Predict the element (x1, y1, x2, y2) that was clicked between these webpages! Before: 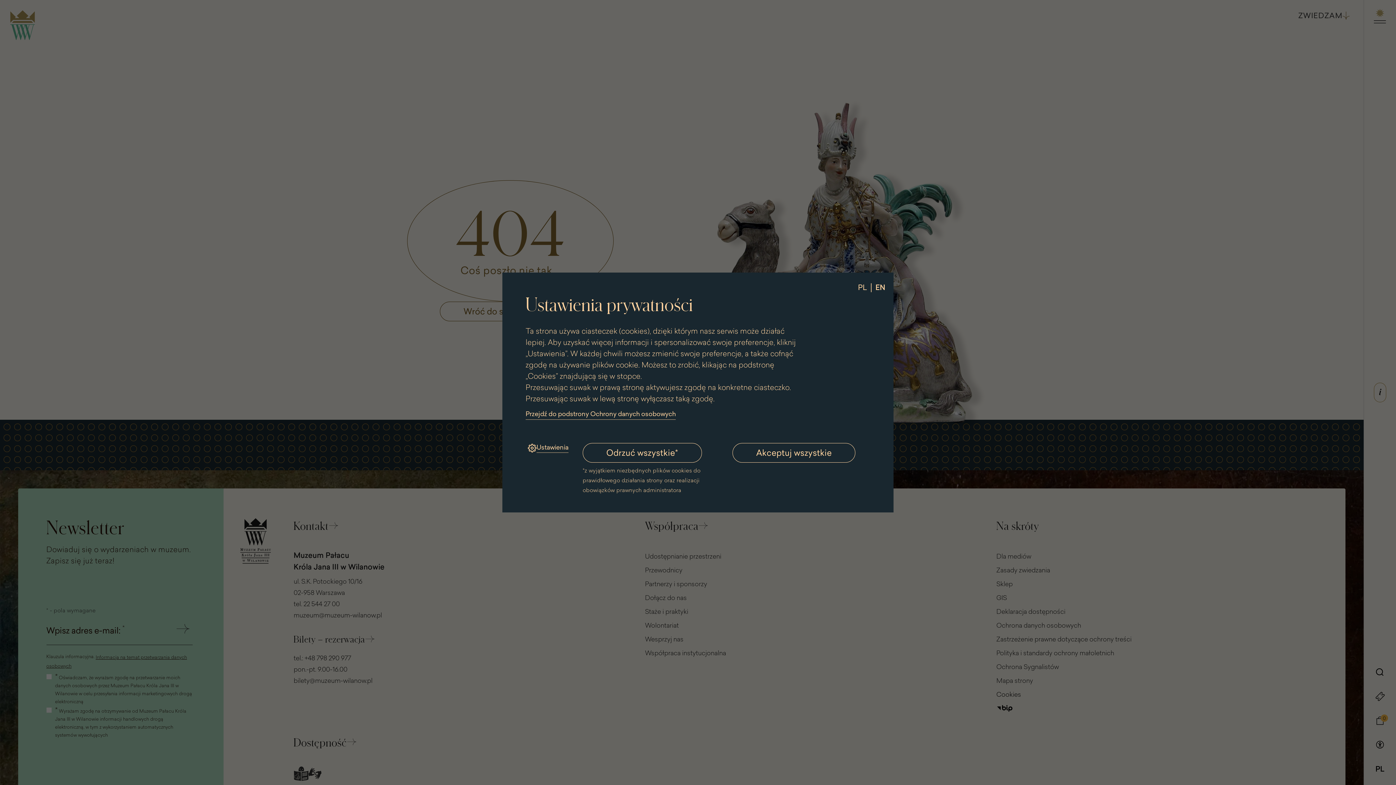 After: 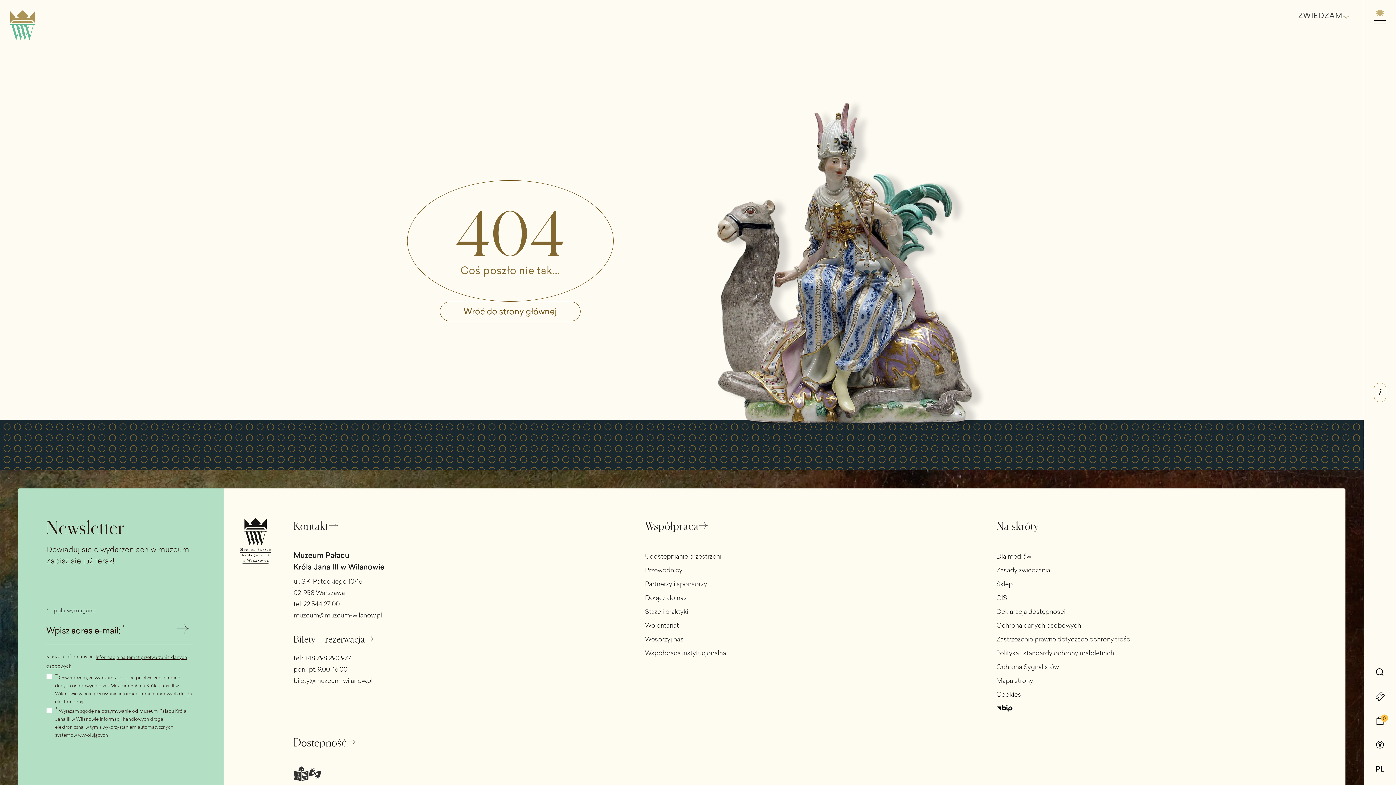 Action: bbox: (582, 443, 702, 462) label: Odrzuć wszystkie*